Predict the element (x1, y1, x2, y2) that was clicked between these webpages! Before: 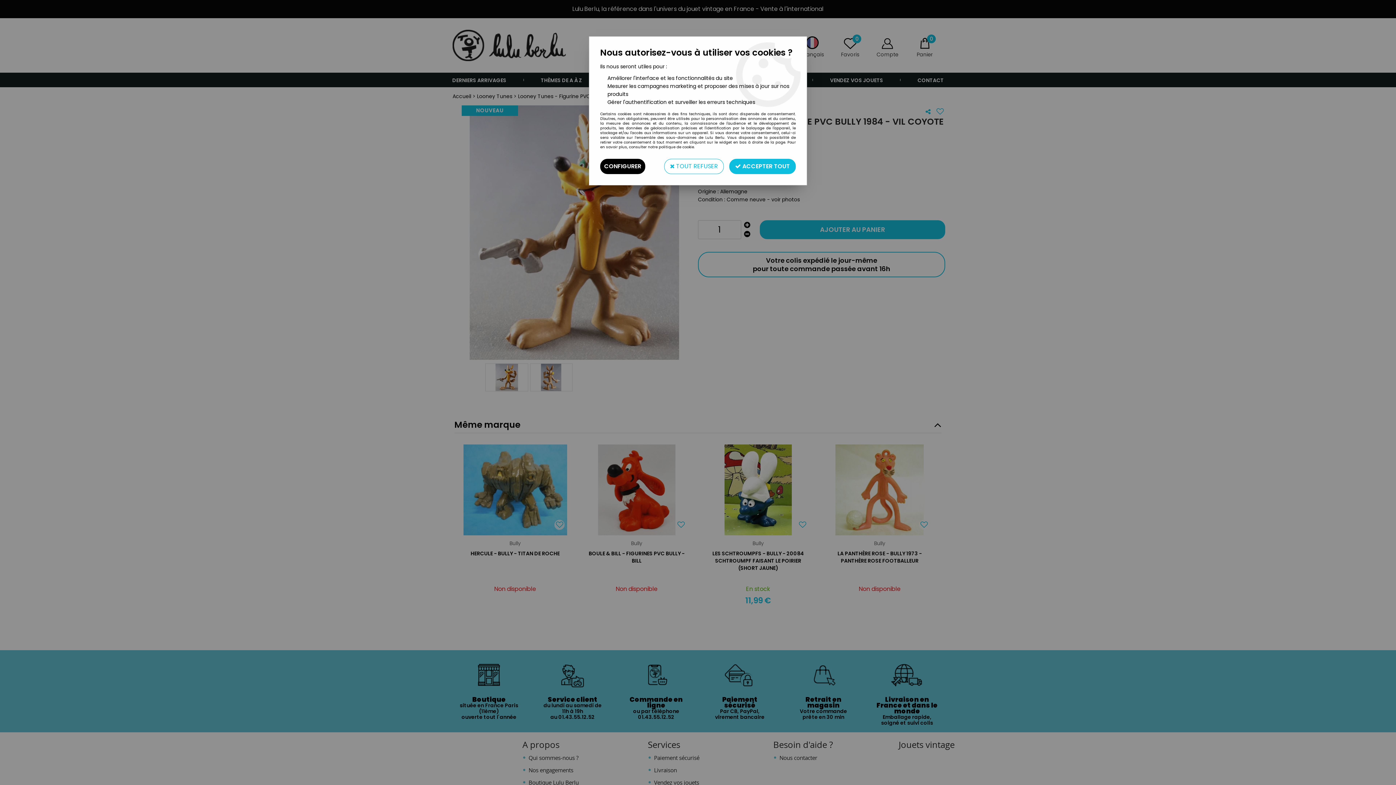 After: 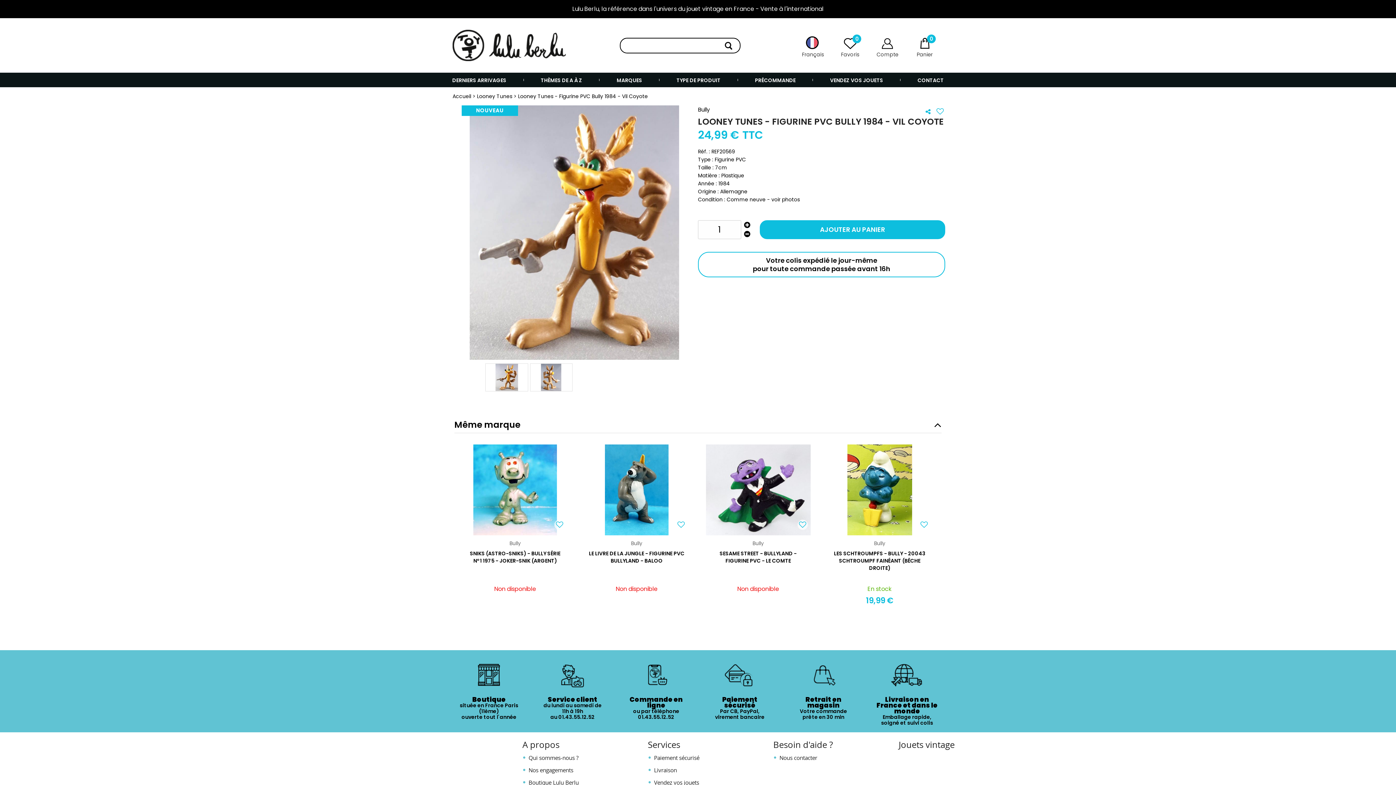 Action: bbox: (664, 158, 724, 174) label:  TOUT REFUSER